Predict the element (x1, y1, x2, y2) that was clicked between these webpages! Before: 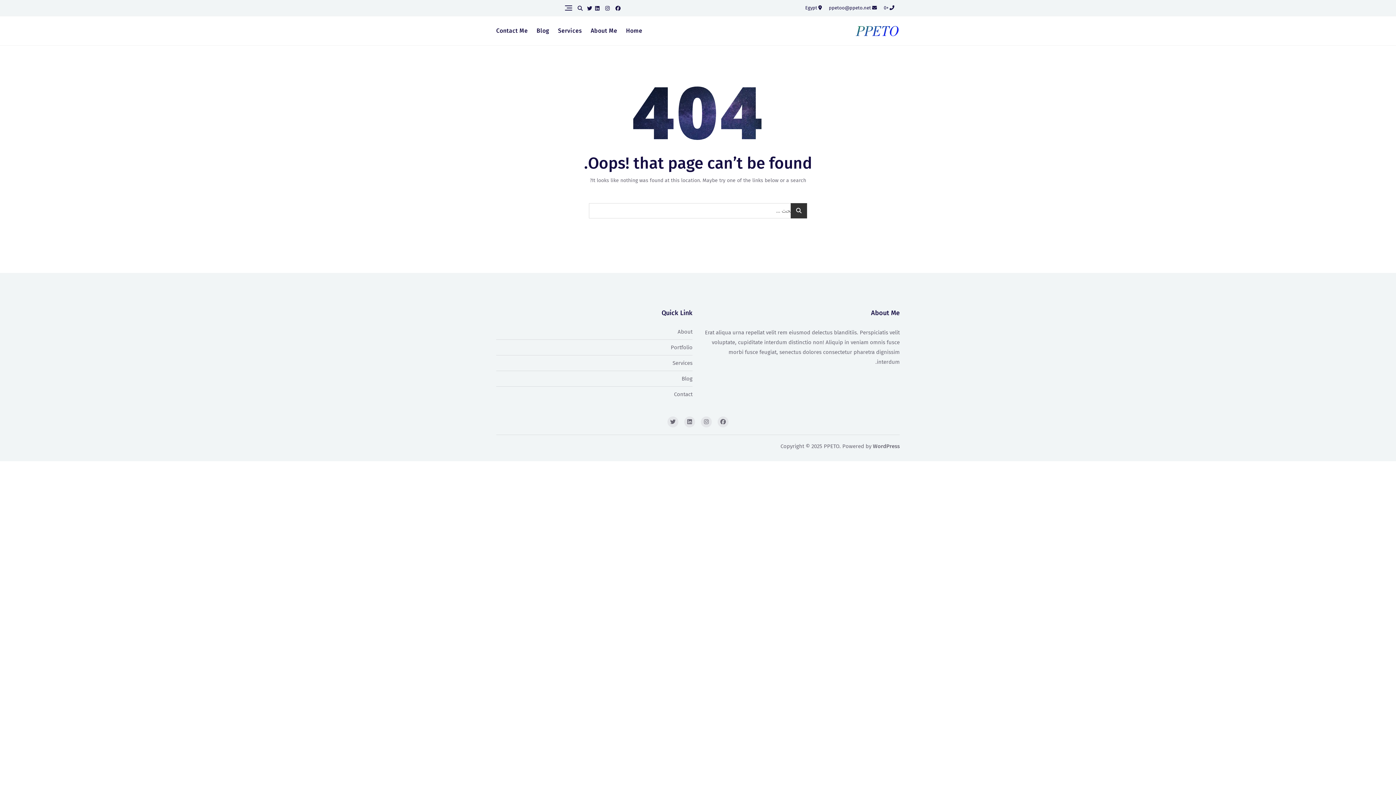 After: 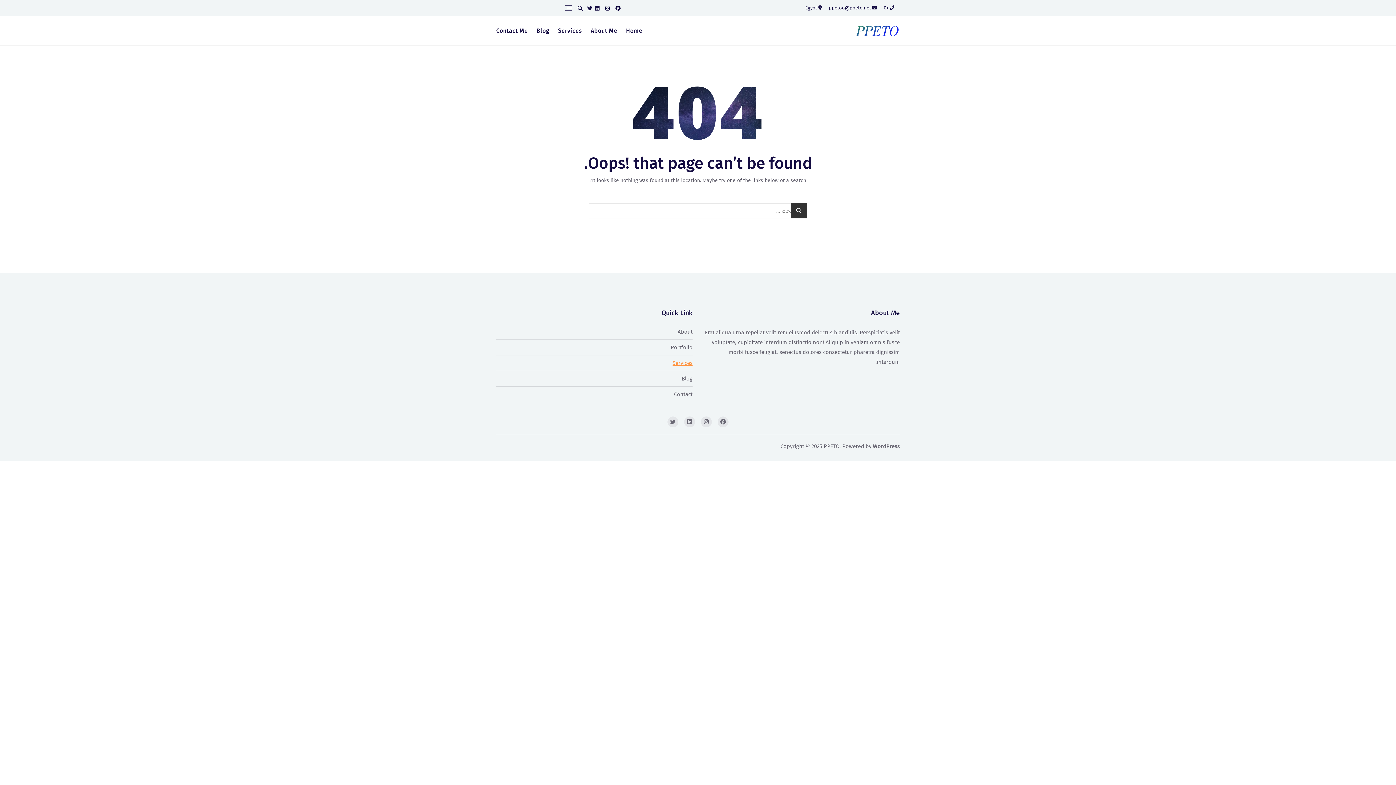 Action: bbox: (672, 359, 692, 367) label: Services